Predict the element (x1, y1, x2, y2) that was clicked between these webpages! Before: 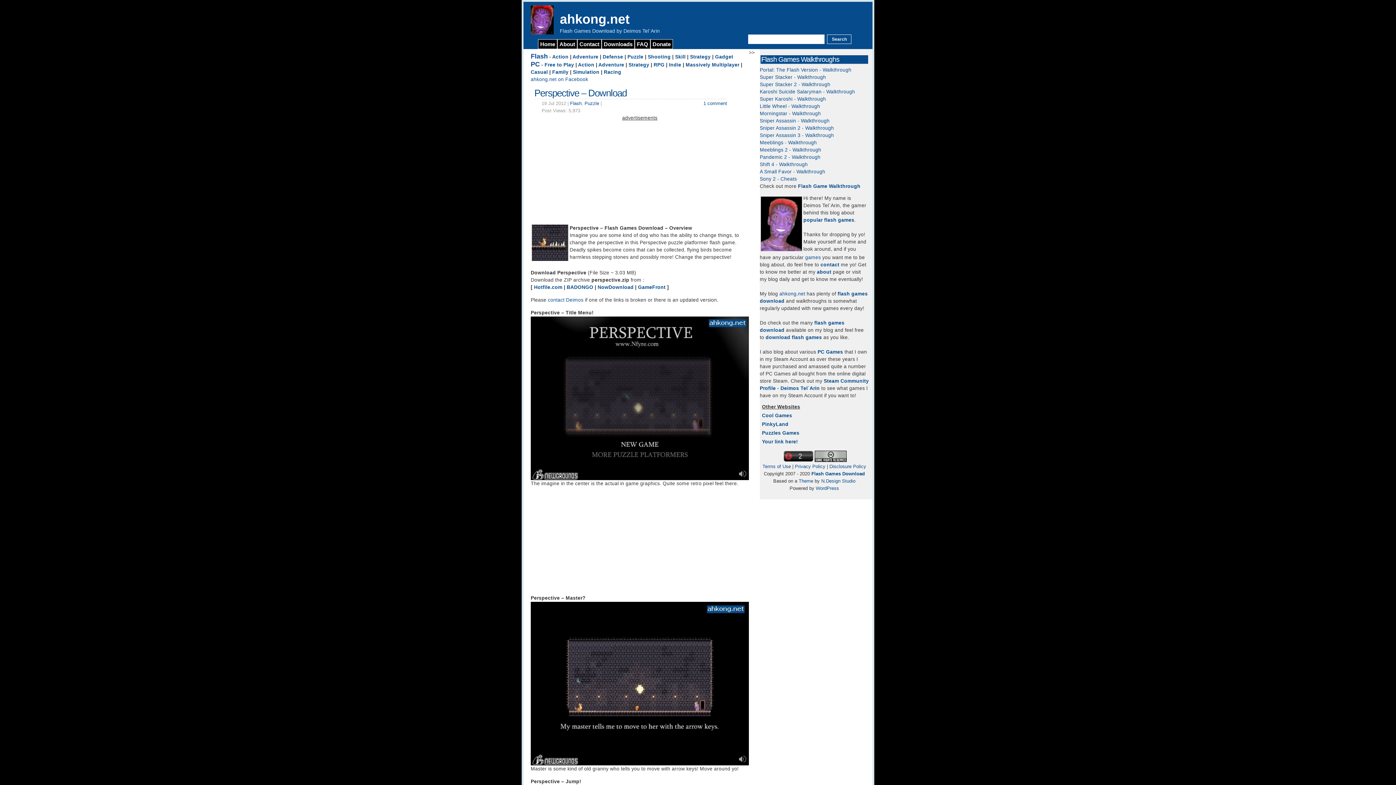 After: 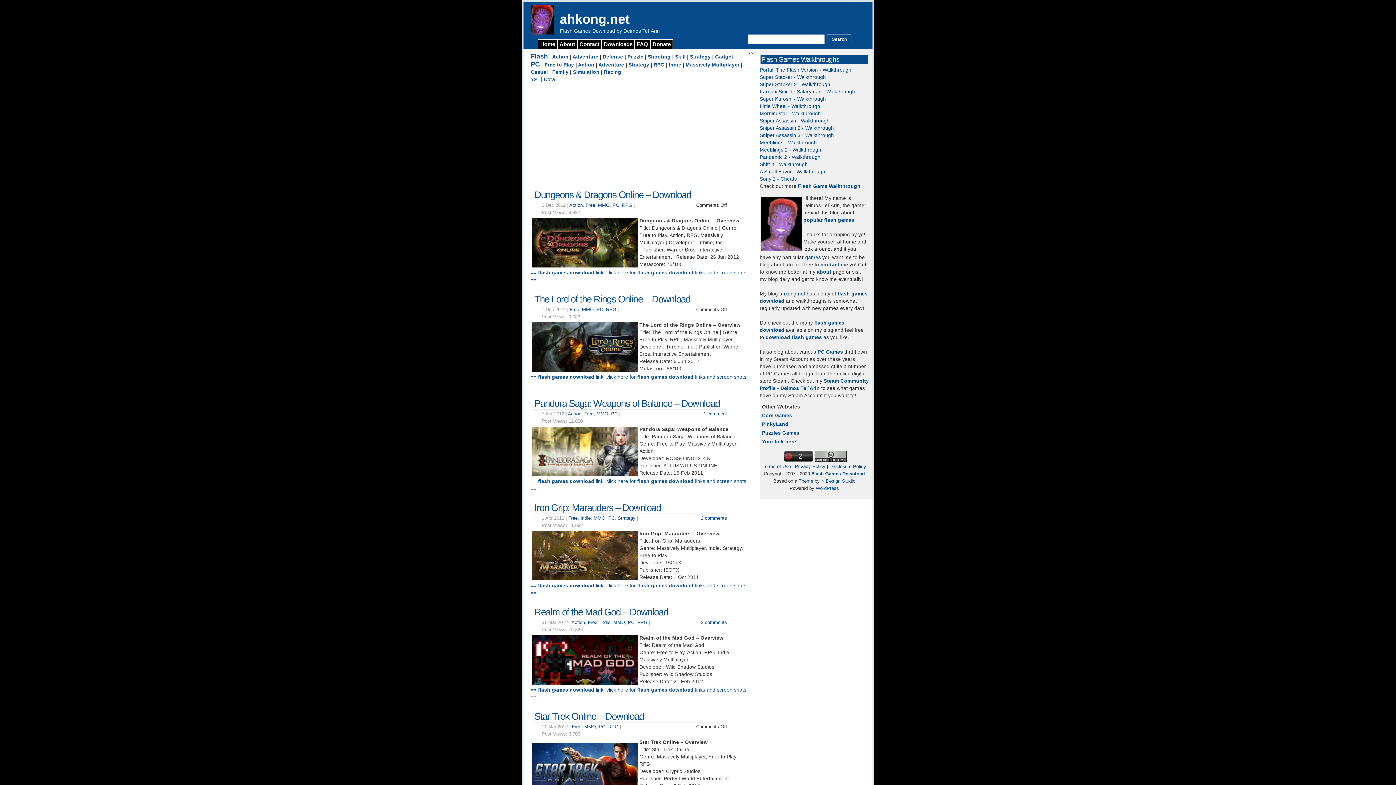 Action: label: Free to Play bbox: (544, 62, 574, 67)